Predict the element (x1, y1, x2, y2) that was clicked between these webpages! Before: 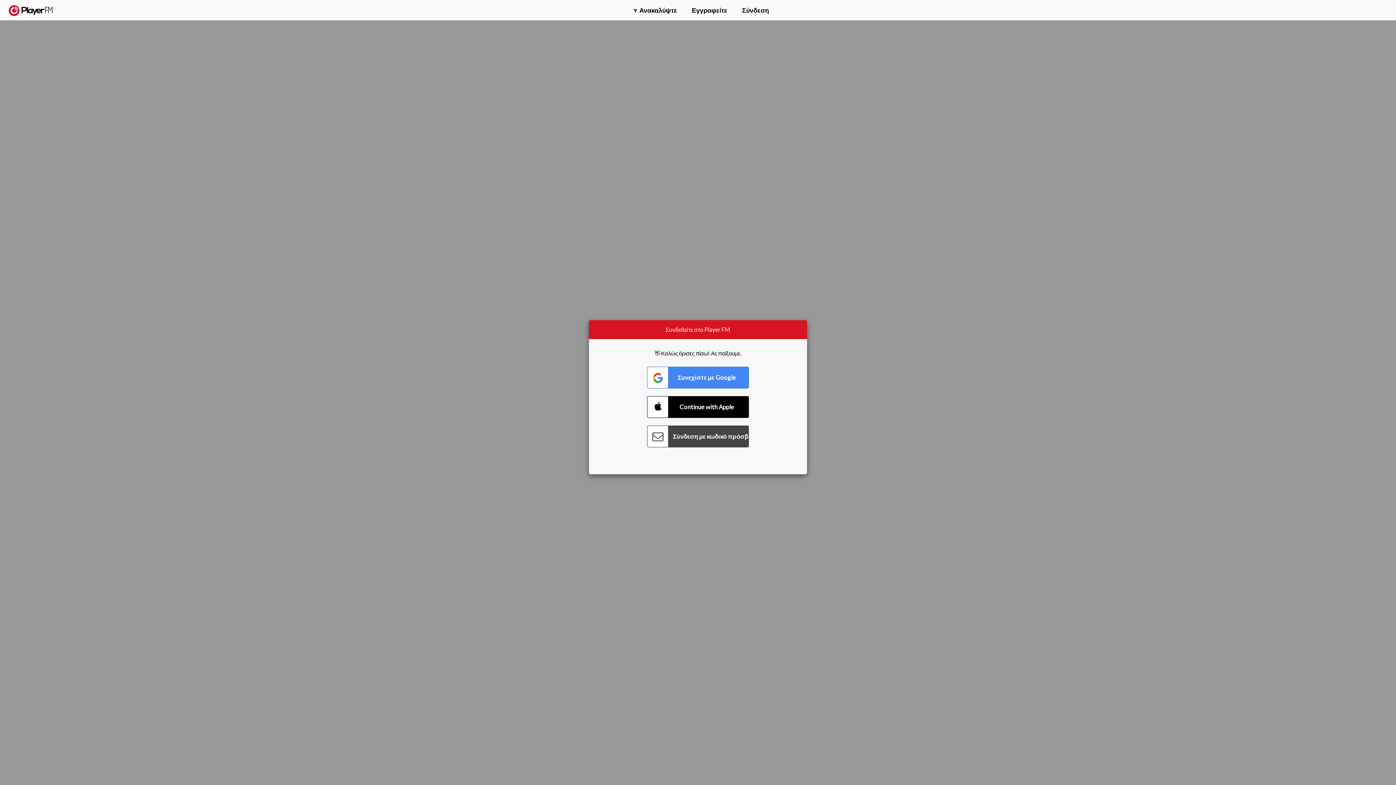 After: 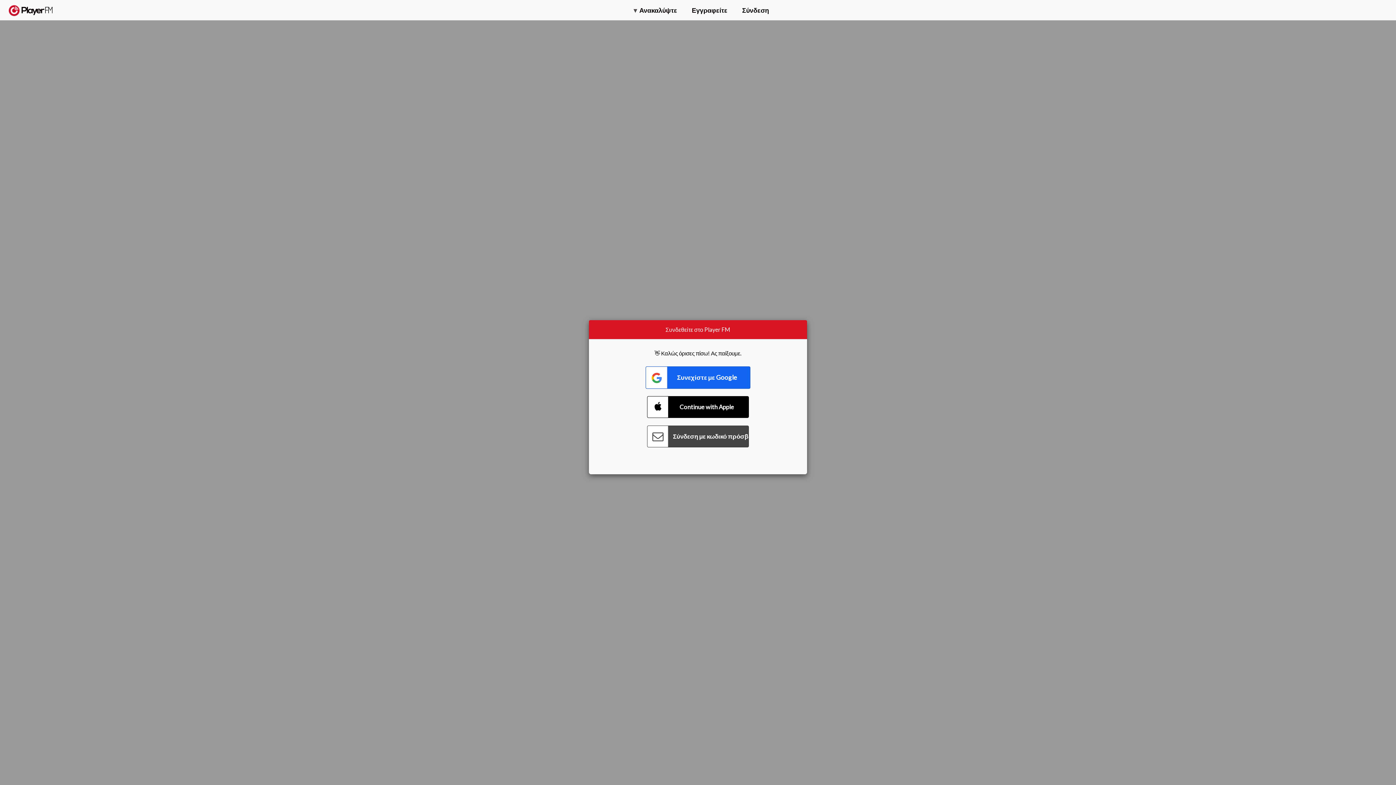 Action: label: Connect with Google bbox: (647, 366, 749, 388)